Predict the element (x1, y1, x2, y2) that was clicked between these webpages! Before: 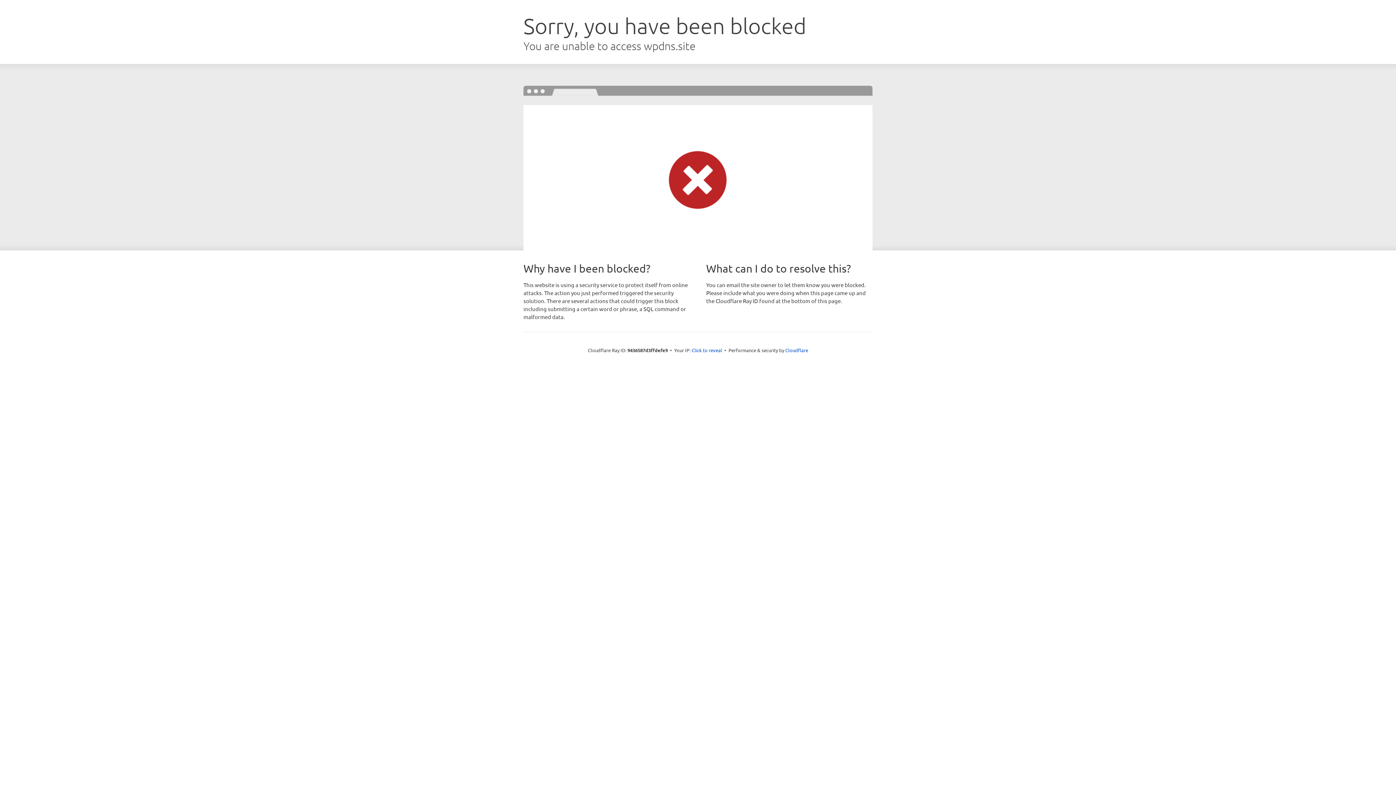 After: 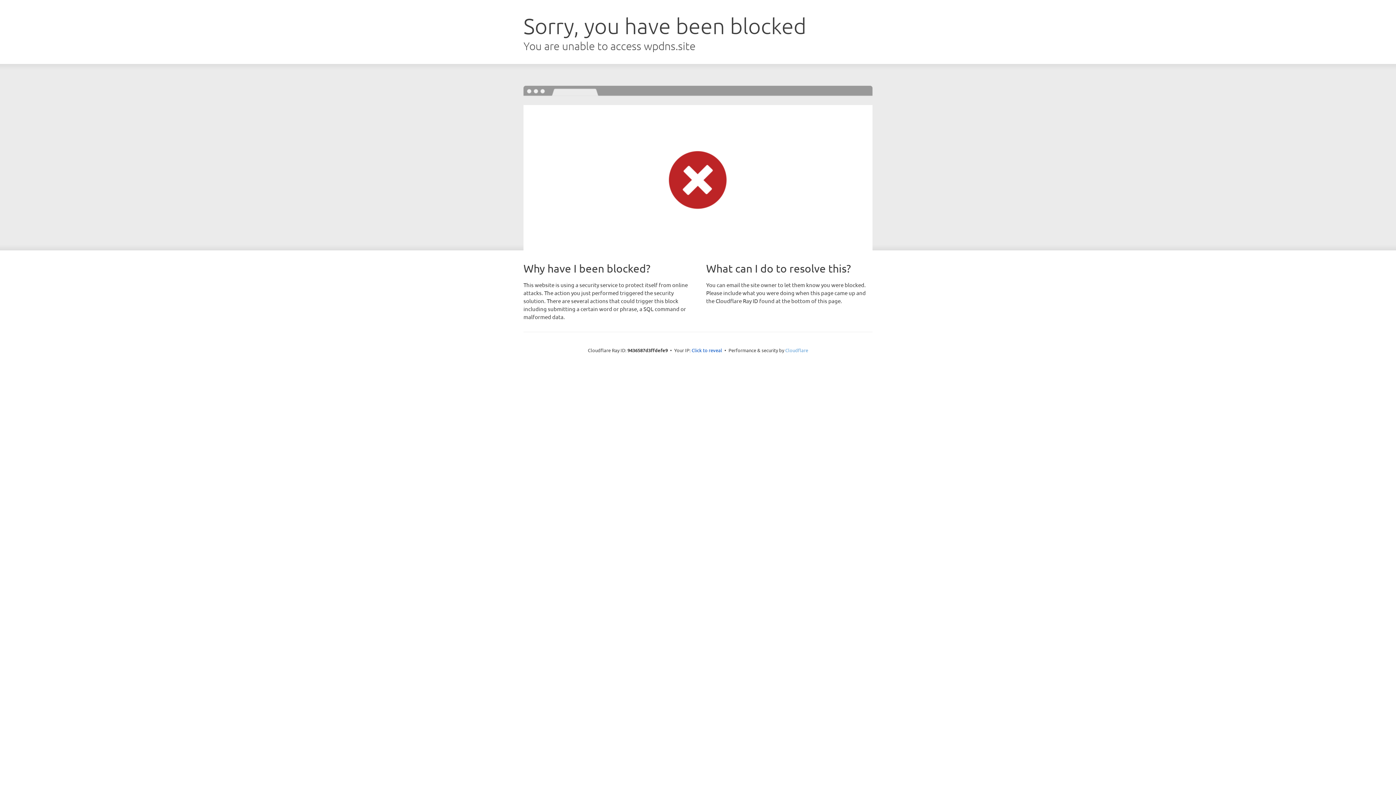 Action: label: Cloudflare bbox: (785, 347, 808, 353)